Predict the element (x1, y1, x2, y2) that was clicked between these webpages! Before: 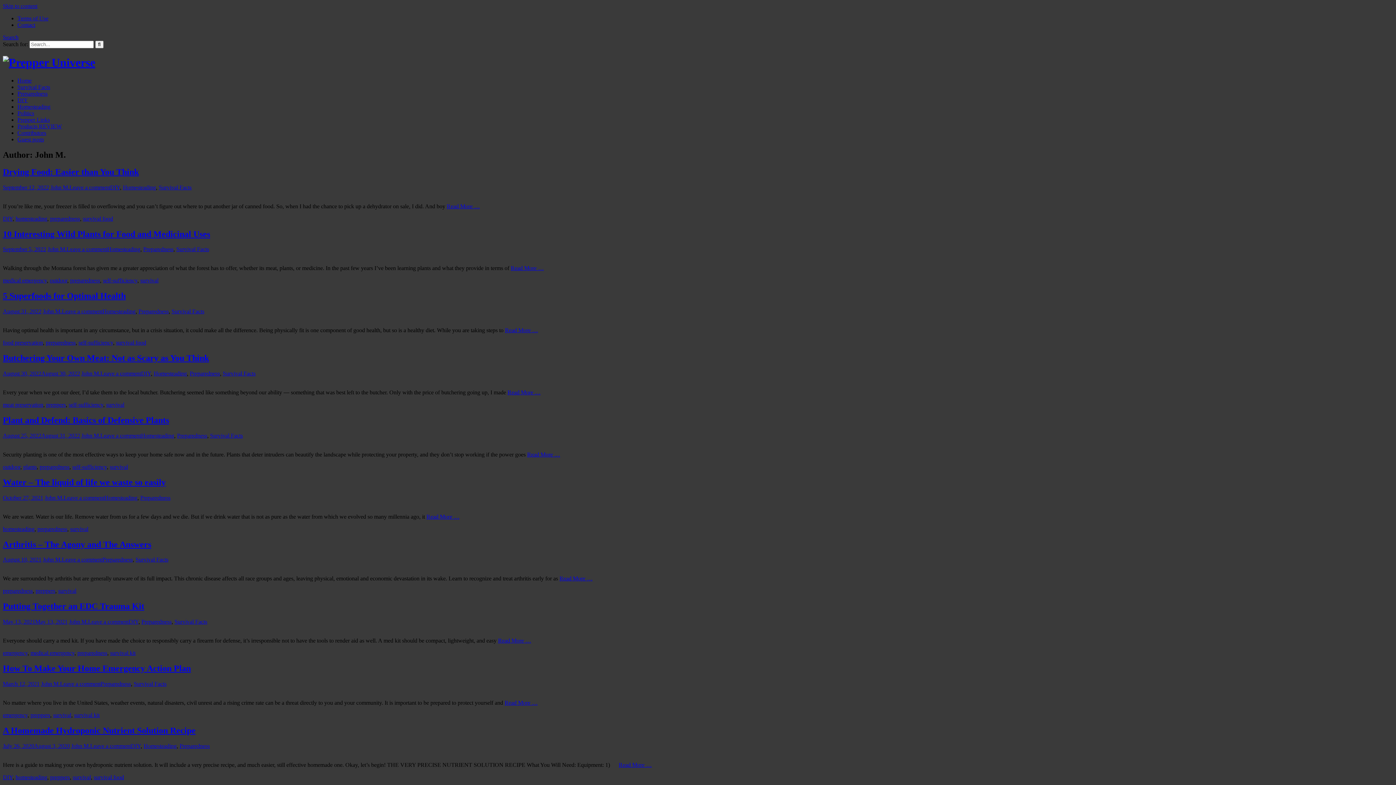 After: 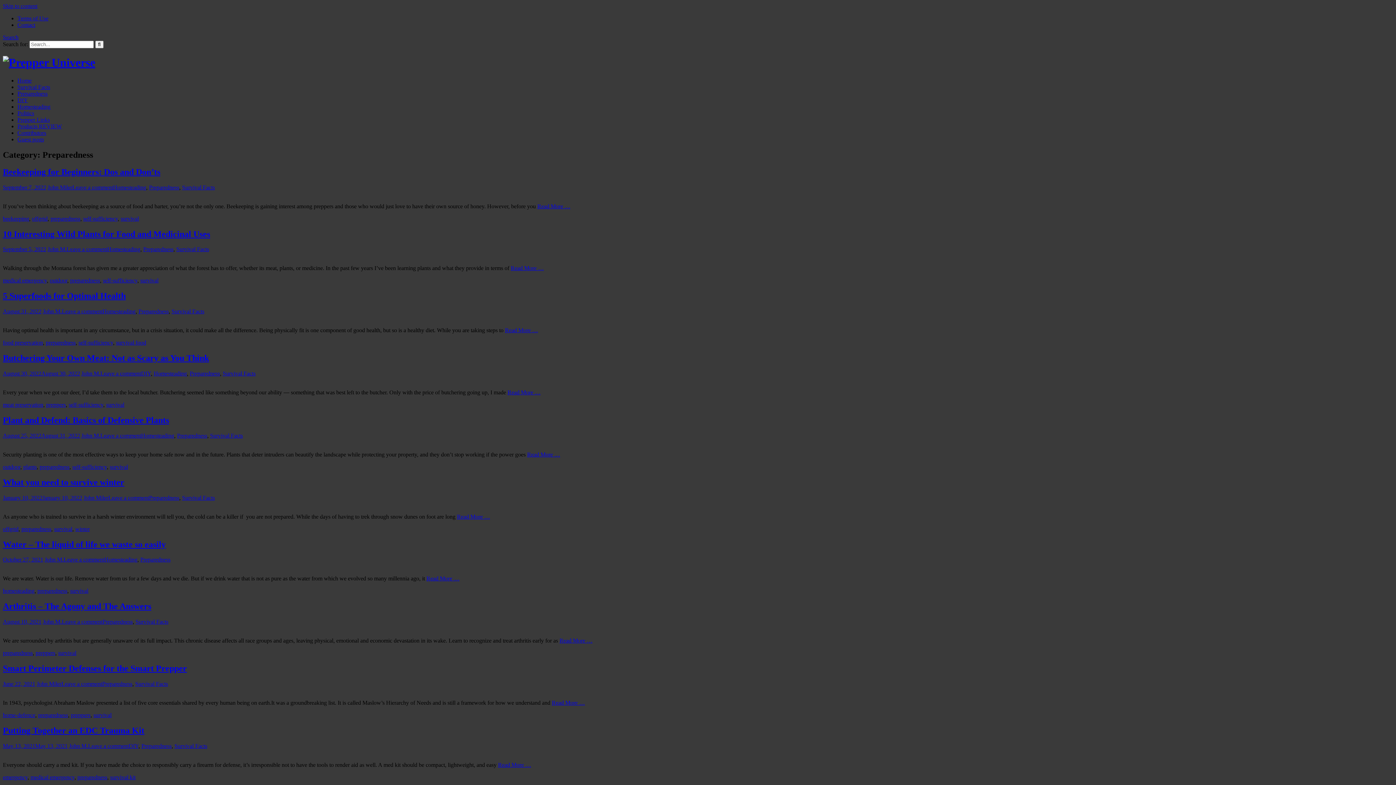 Action: bbox: (179, 743, 209, 749) label: Preparedness